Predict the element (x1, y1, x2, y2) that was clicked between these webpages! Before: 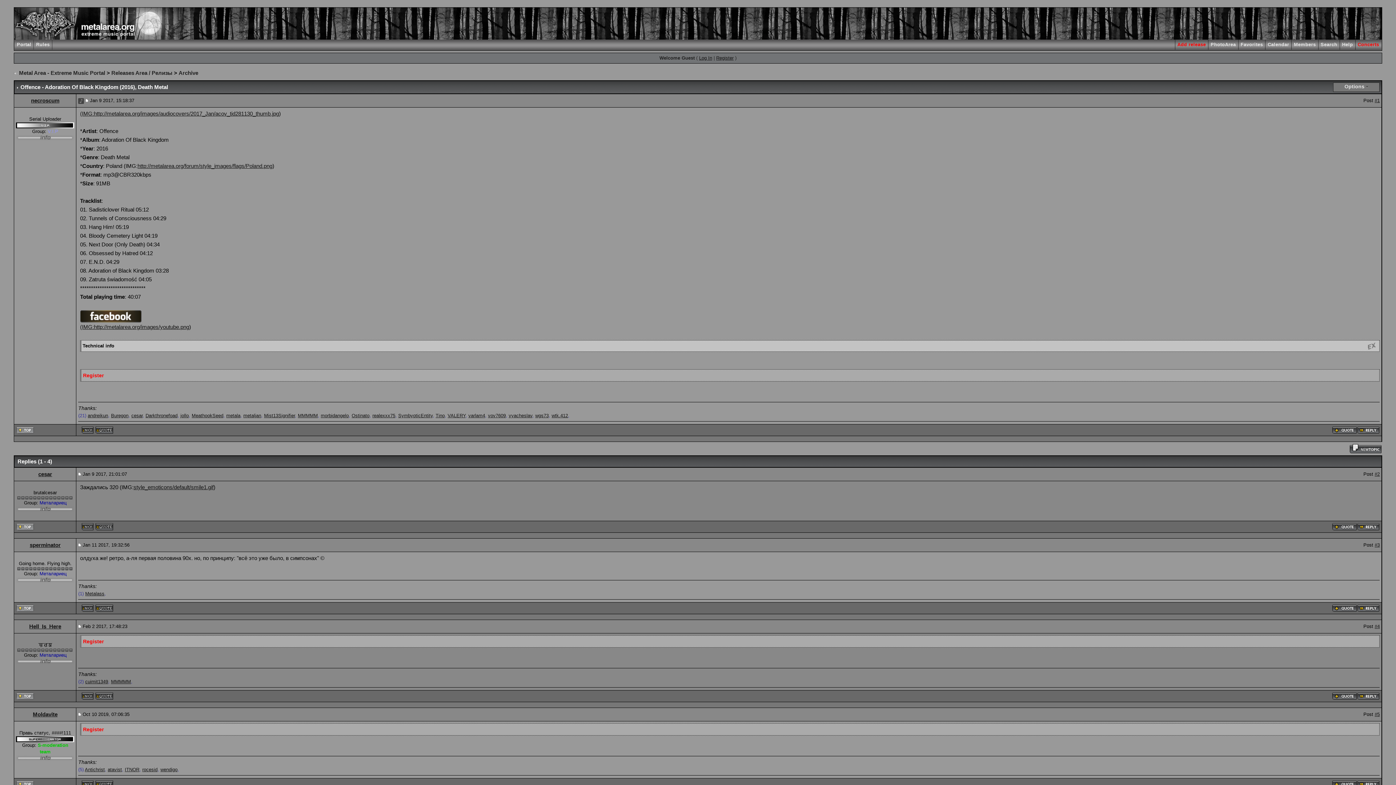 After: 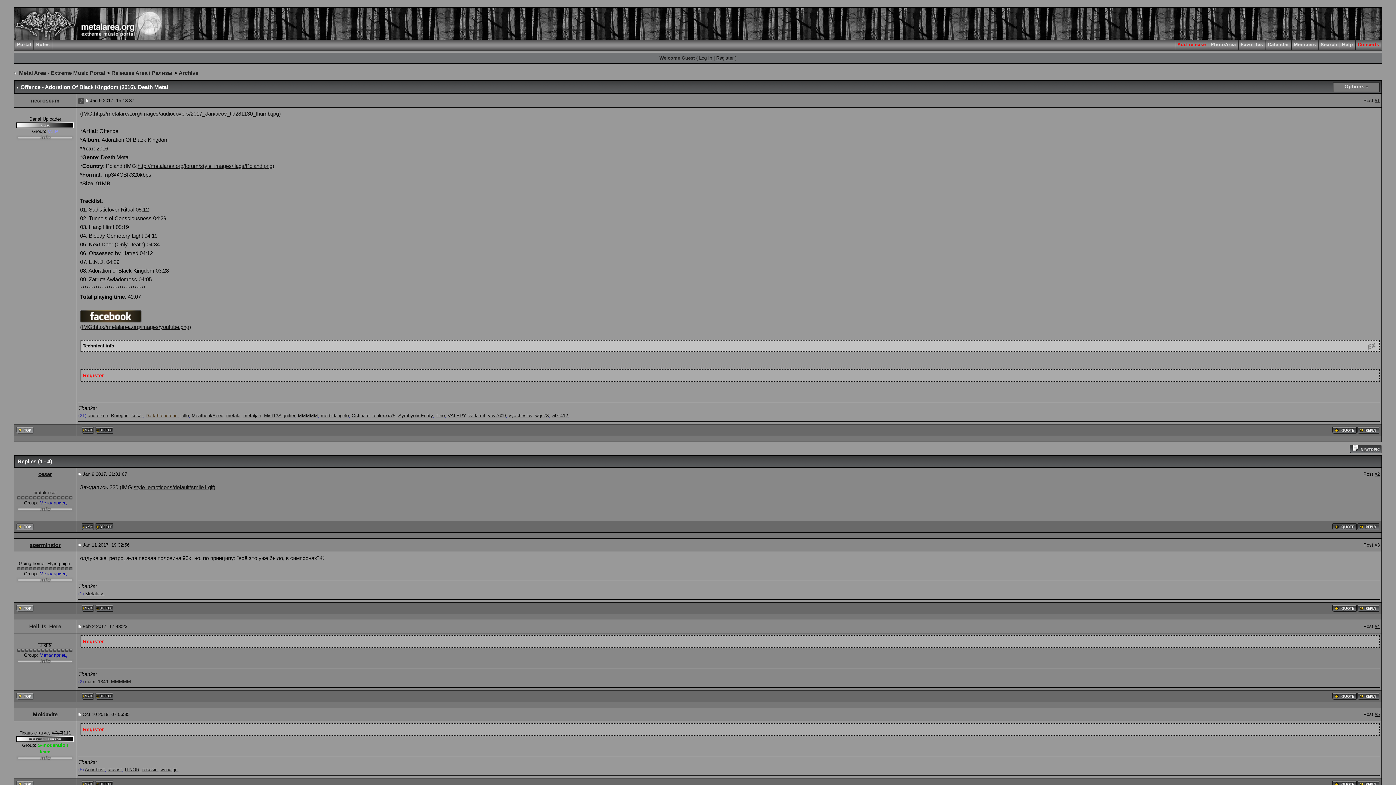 Action: label: Darkthronefoad bbox: (145, 413, 177, 418)